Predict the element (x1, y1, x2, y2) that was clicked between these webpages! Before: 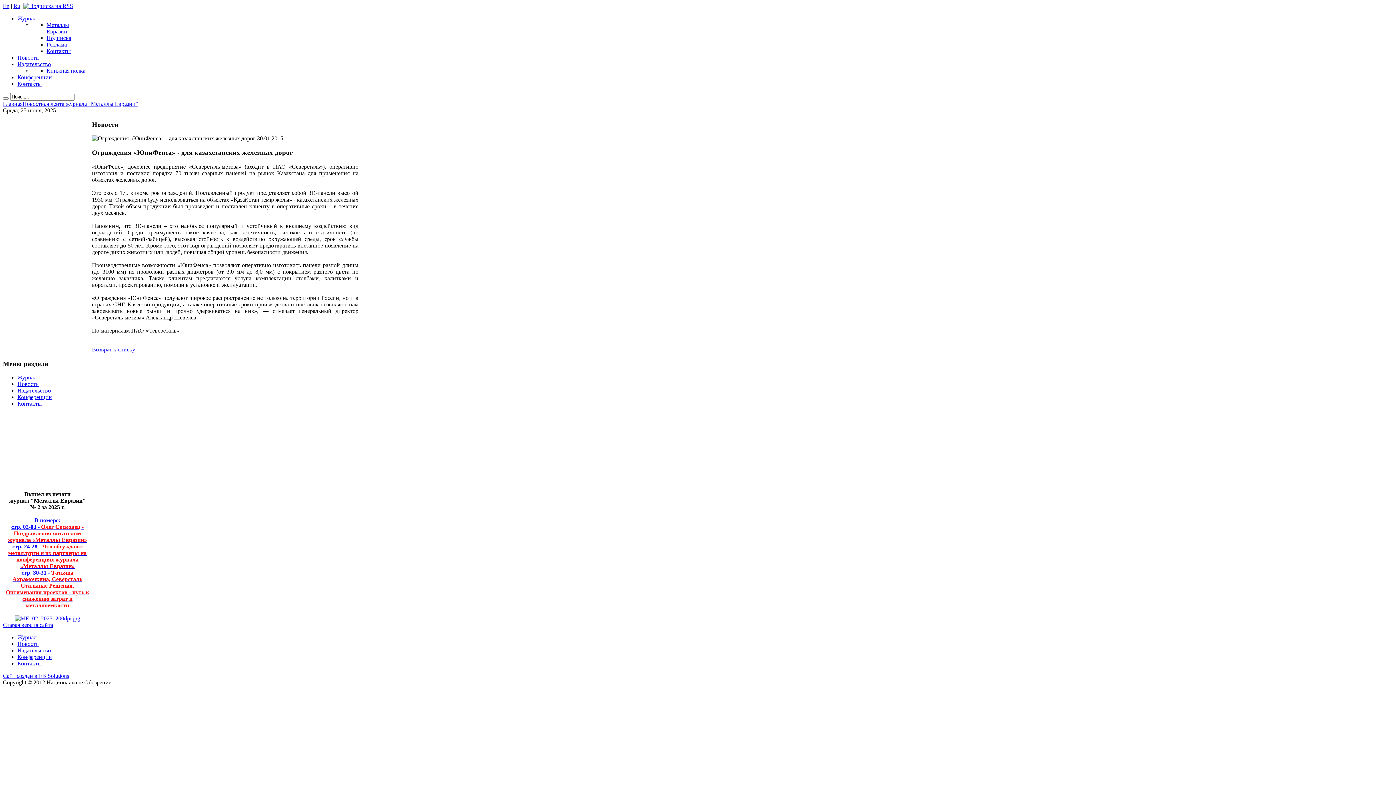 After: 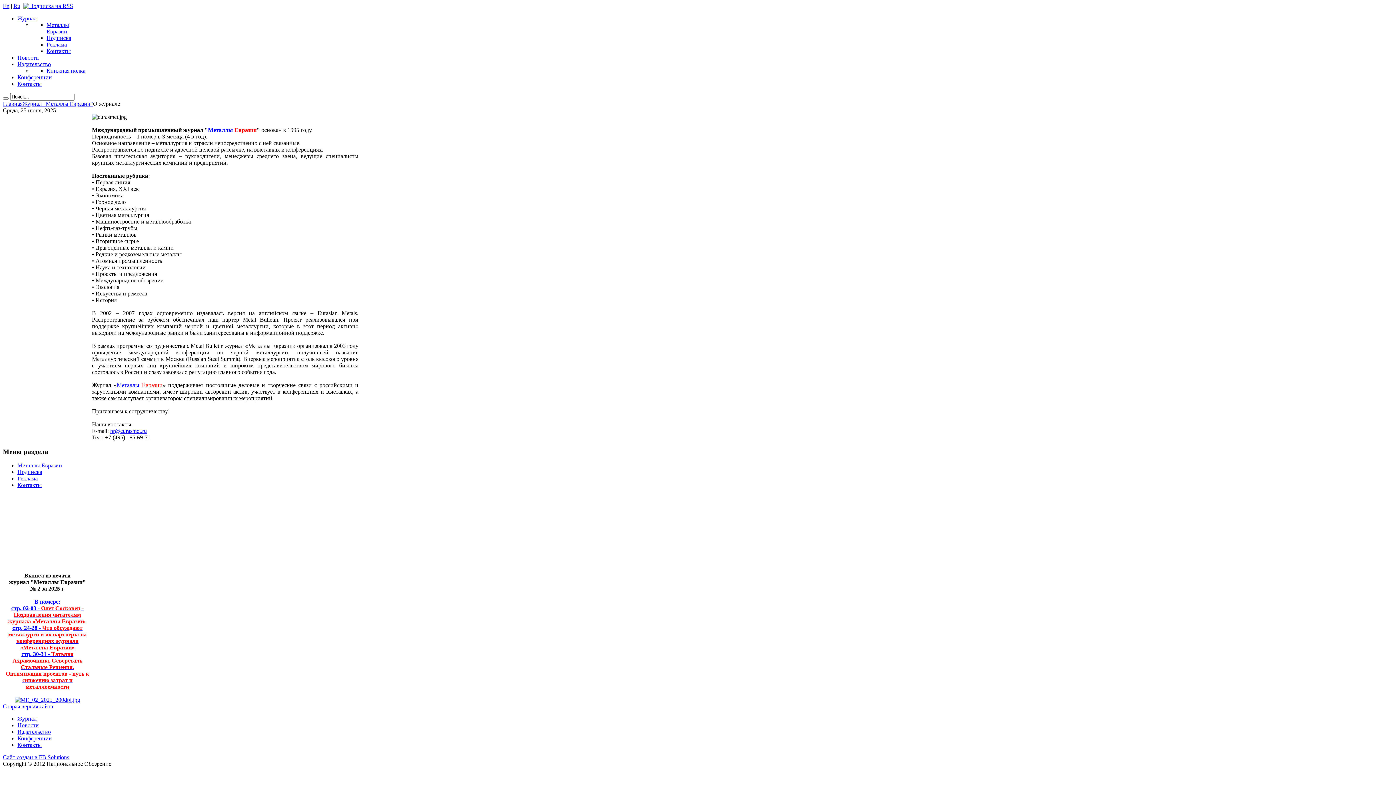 Action: label: Металлы Евразии bbox: (46, 21, 69, 34)